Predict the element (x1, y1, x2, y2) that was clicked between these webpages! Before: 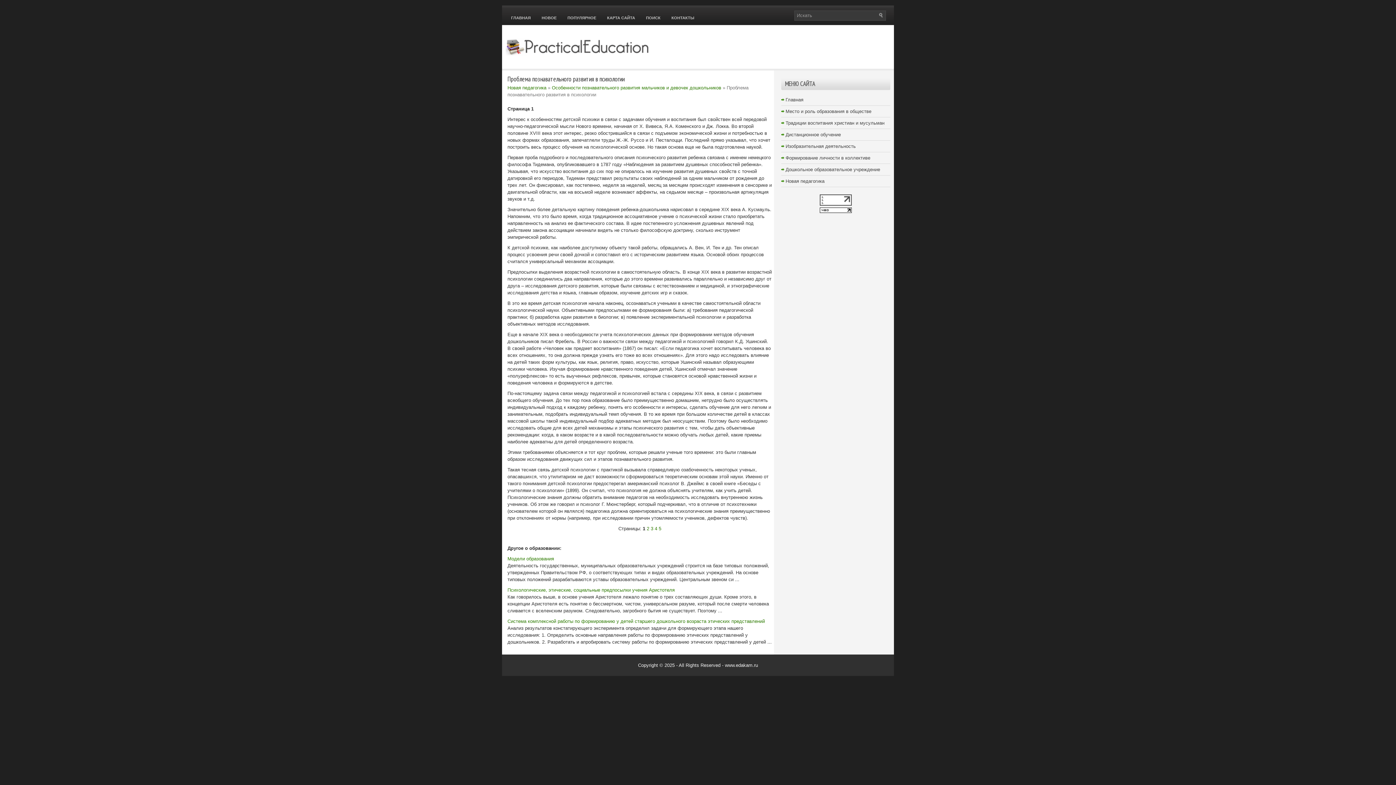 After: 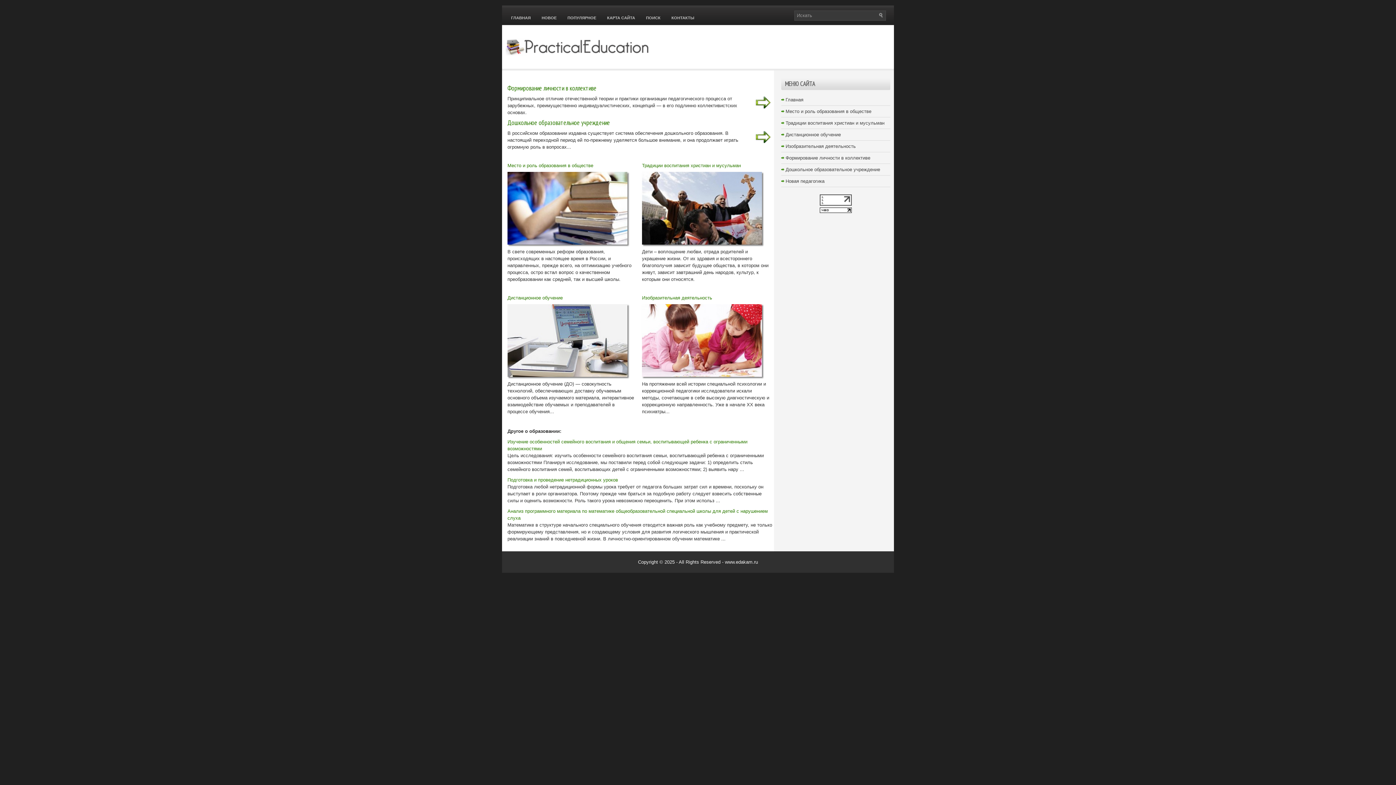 Action: bbox: (785, 97, 803, 102) label: Главная